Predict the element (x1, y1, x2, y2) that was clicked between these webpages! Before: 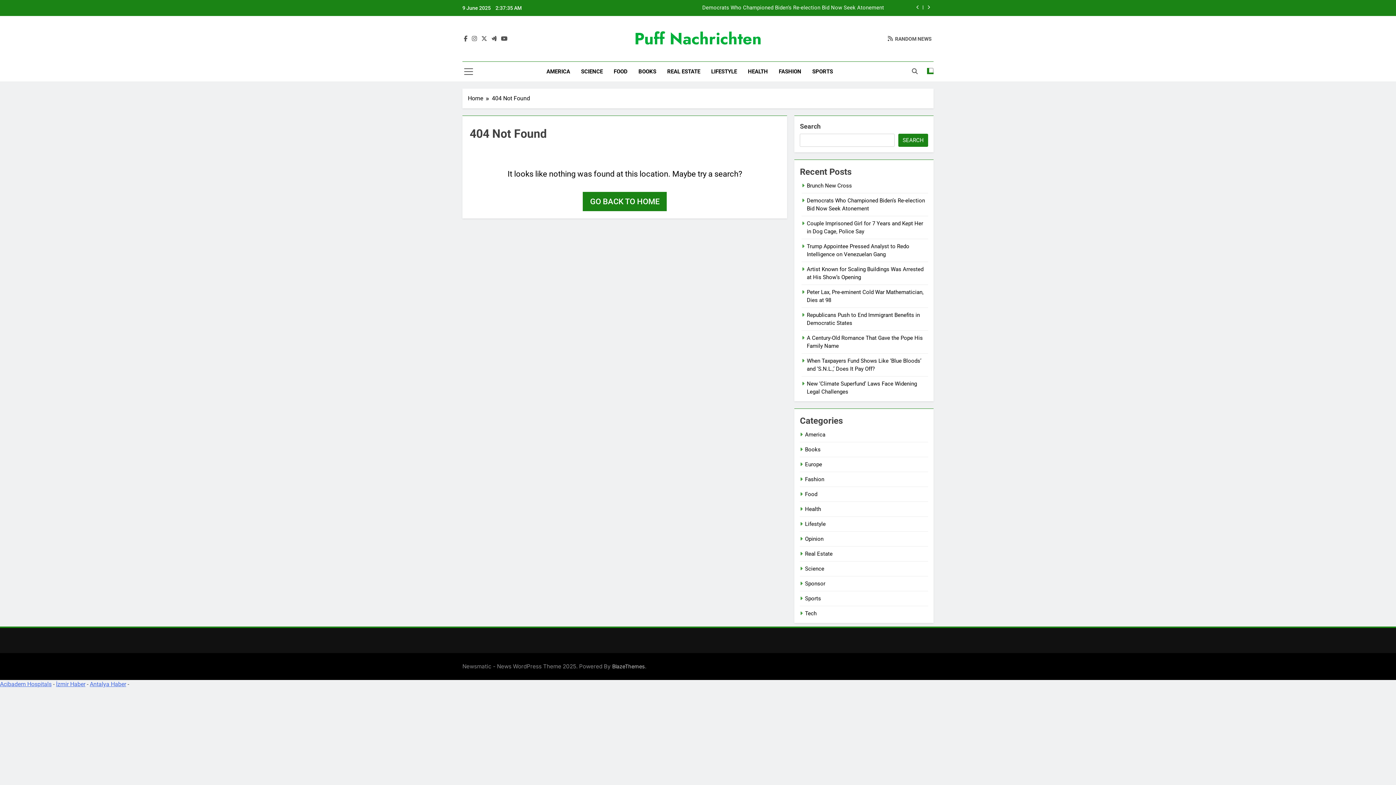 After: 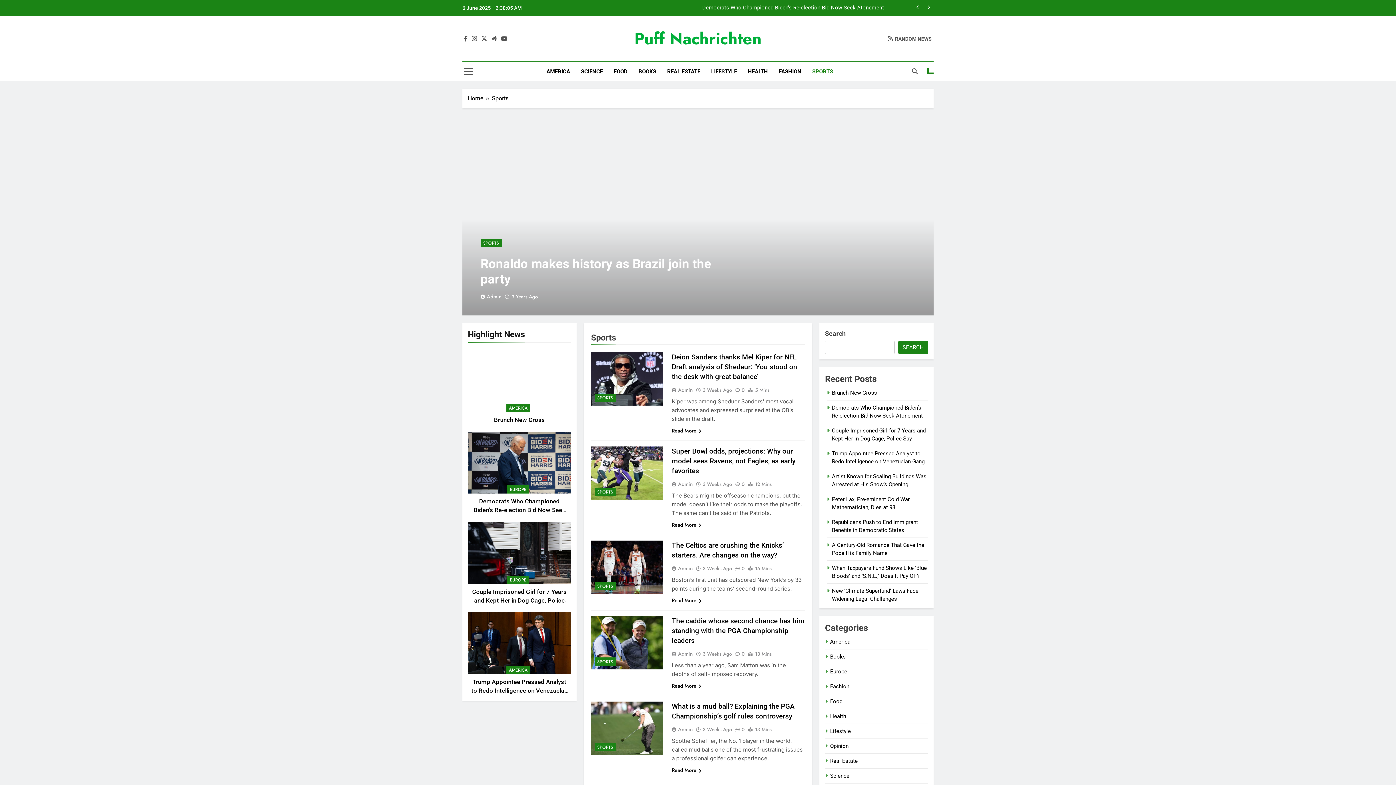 Action: bbox: (806, 61, 838, 81) label: SPORTS